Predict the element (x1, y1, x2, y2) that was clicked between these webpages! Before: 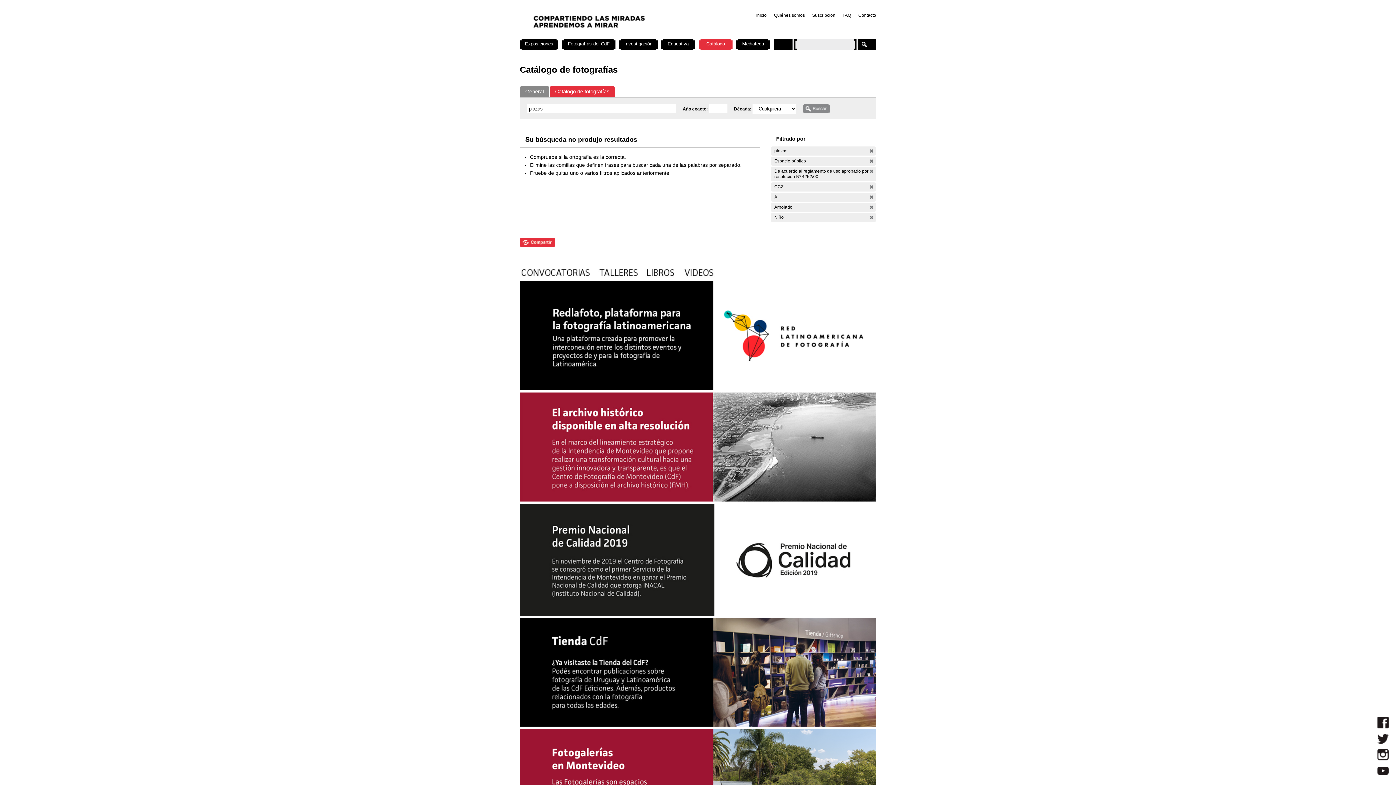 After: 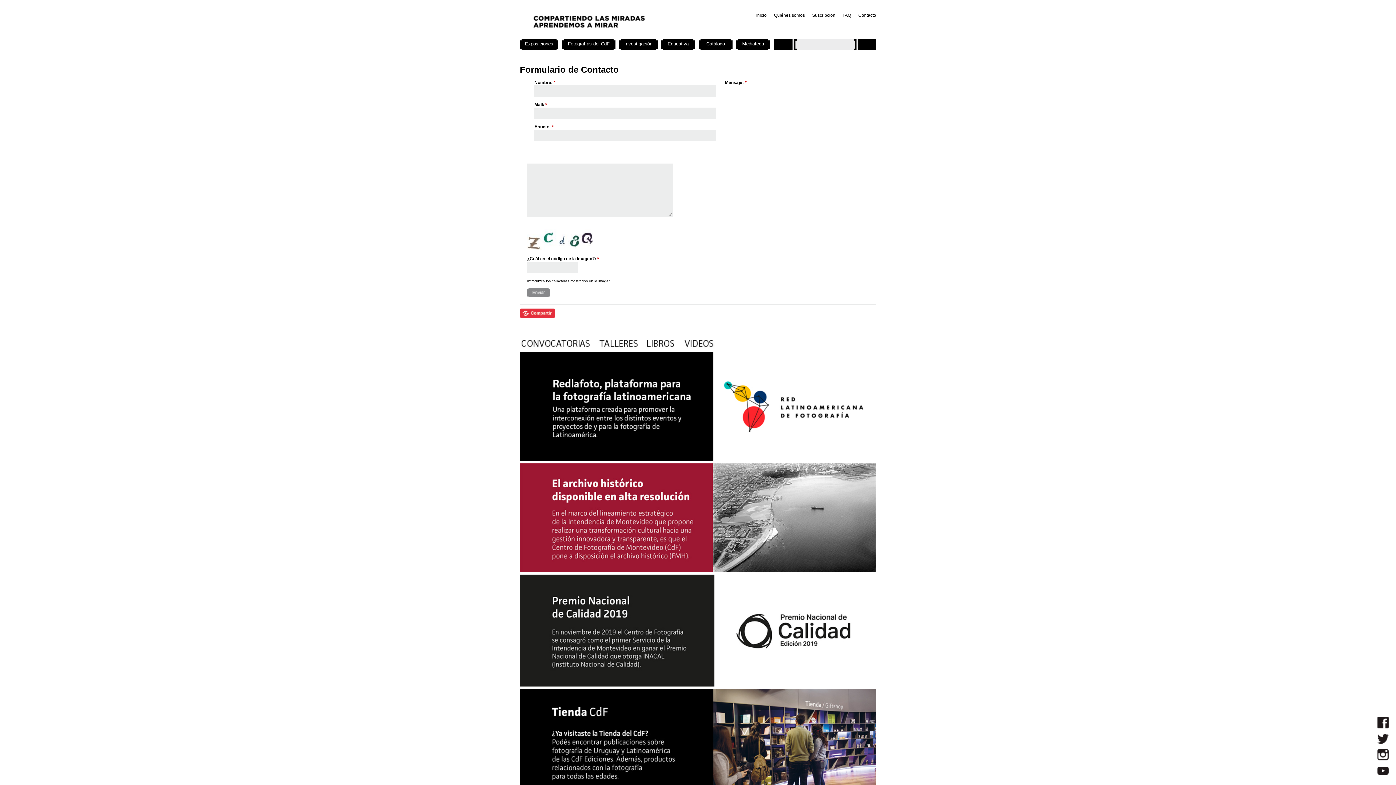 Action: bbox: (858, 12, 876, 17) label: Contacto